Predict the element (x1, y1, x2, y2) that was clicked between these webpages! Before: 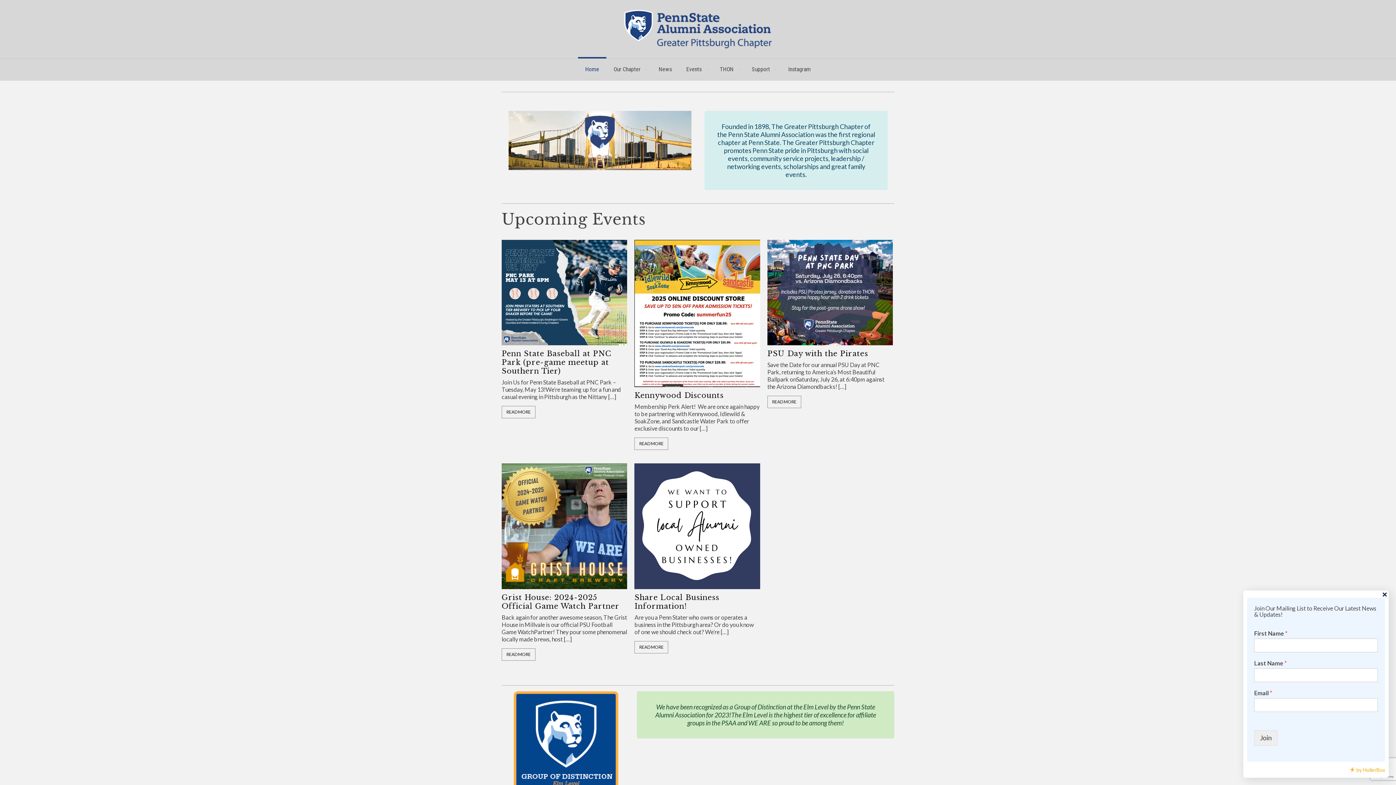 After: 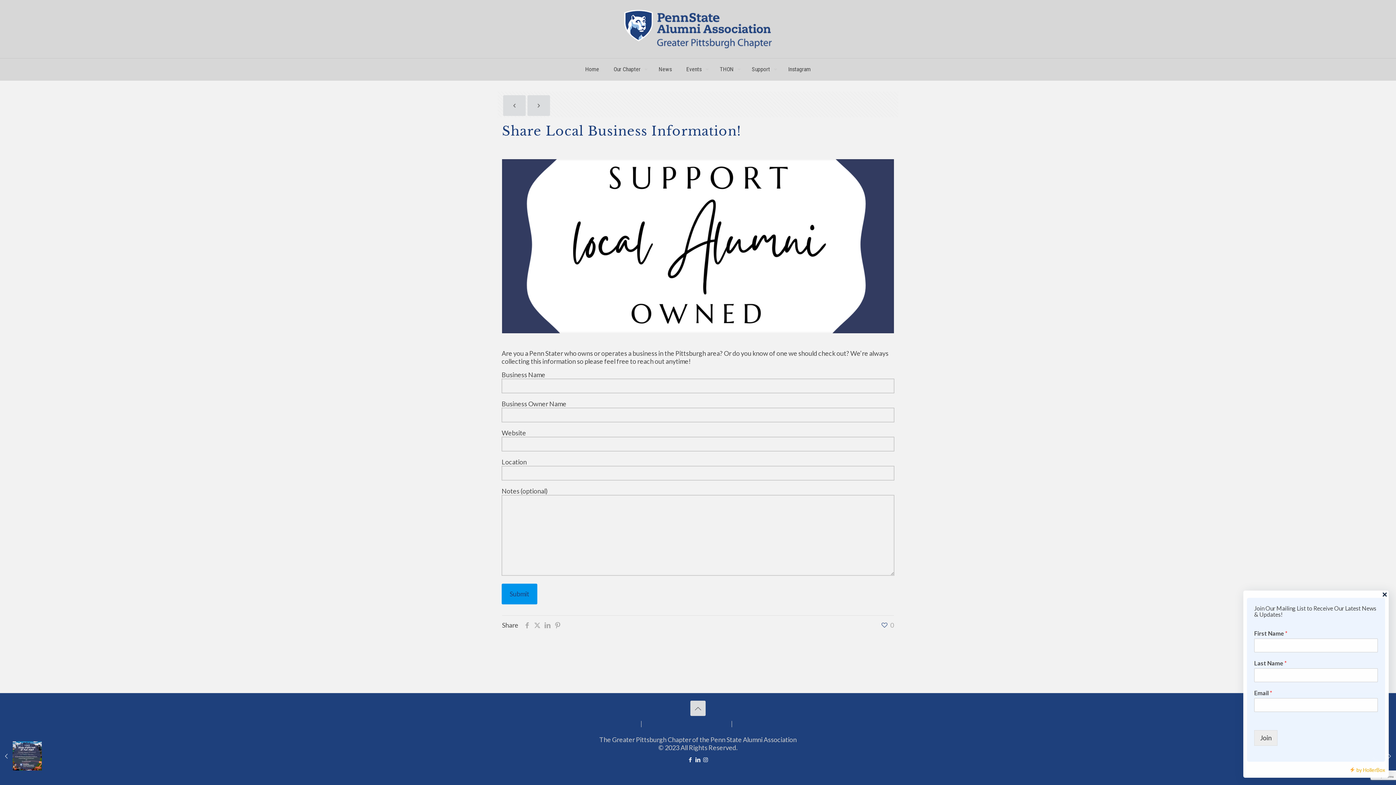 Action: bbox: (634, 521, 760, 529)